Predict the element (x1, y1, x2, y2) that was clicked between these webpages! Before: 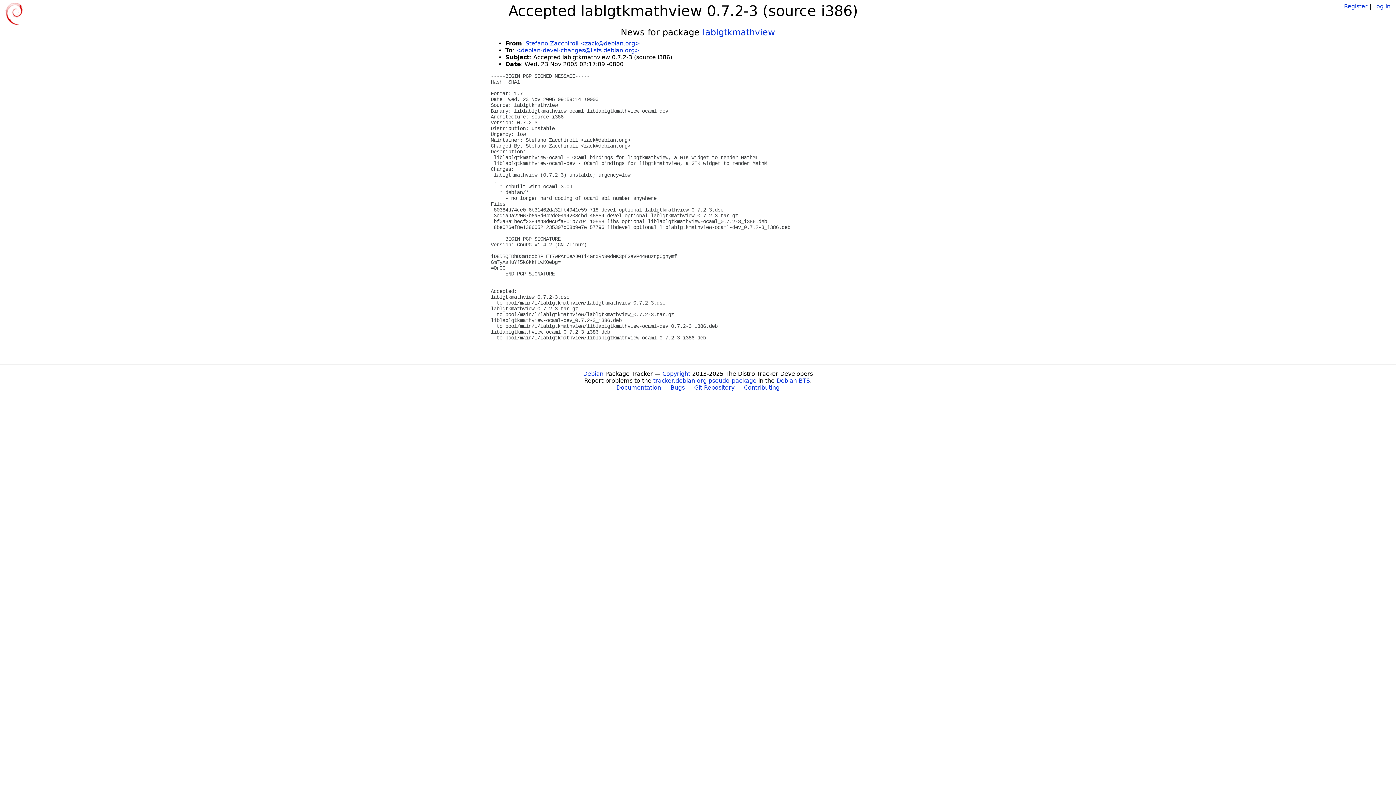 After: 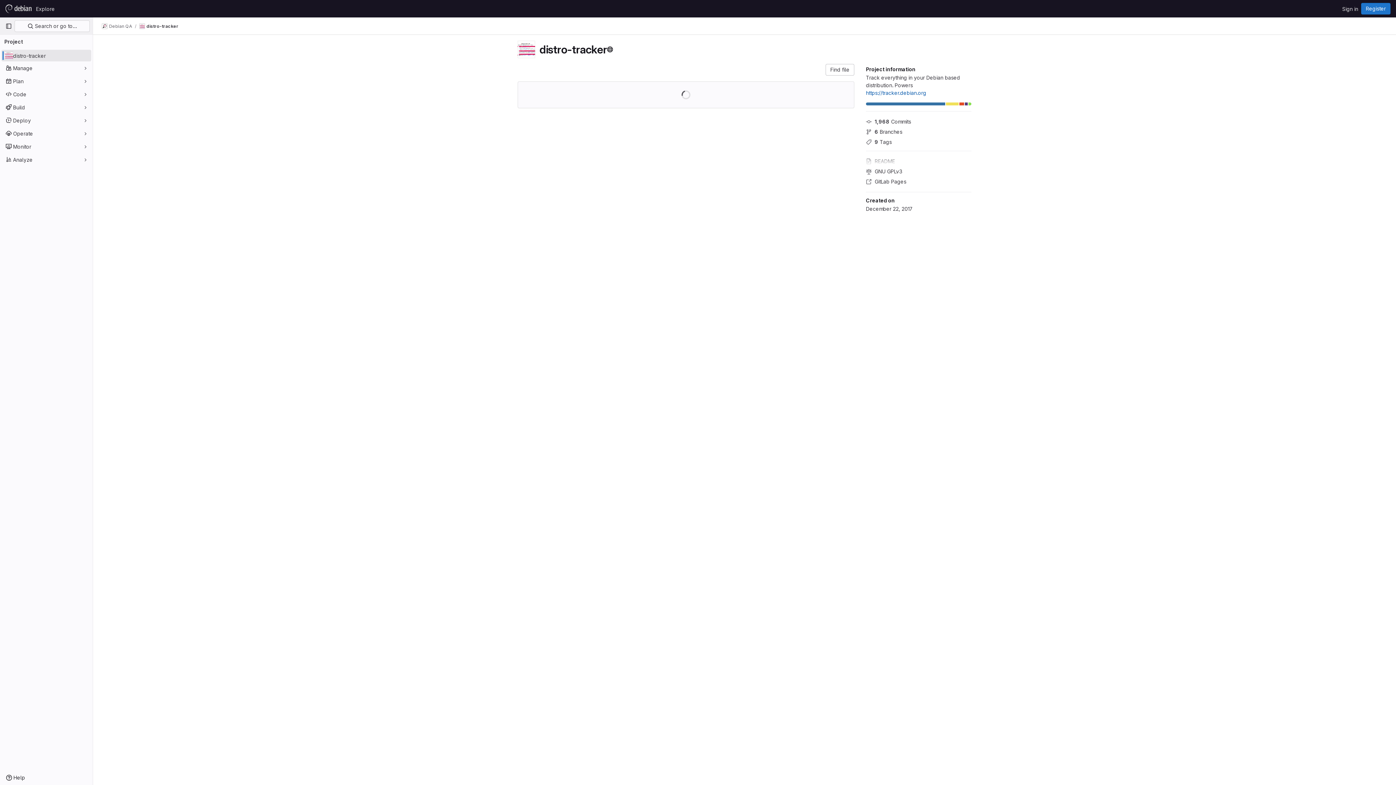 Action: label: Git Repository bbox: (694, 384, 734, 391)